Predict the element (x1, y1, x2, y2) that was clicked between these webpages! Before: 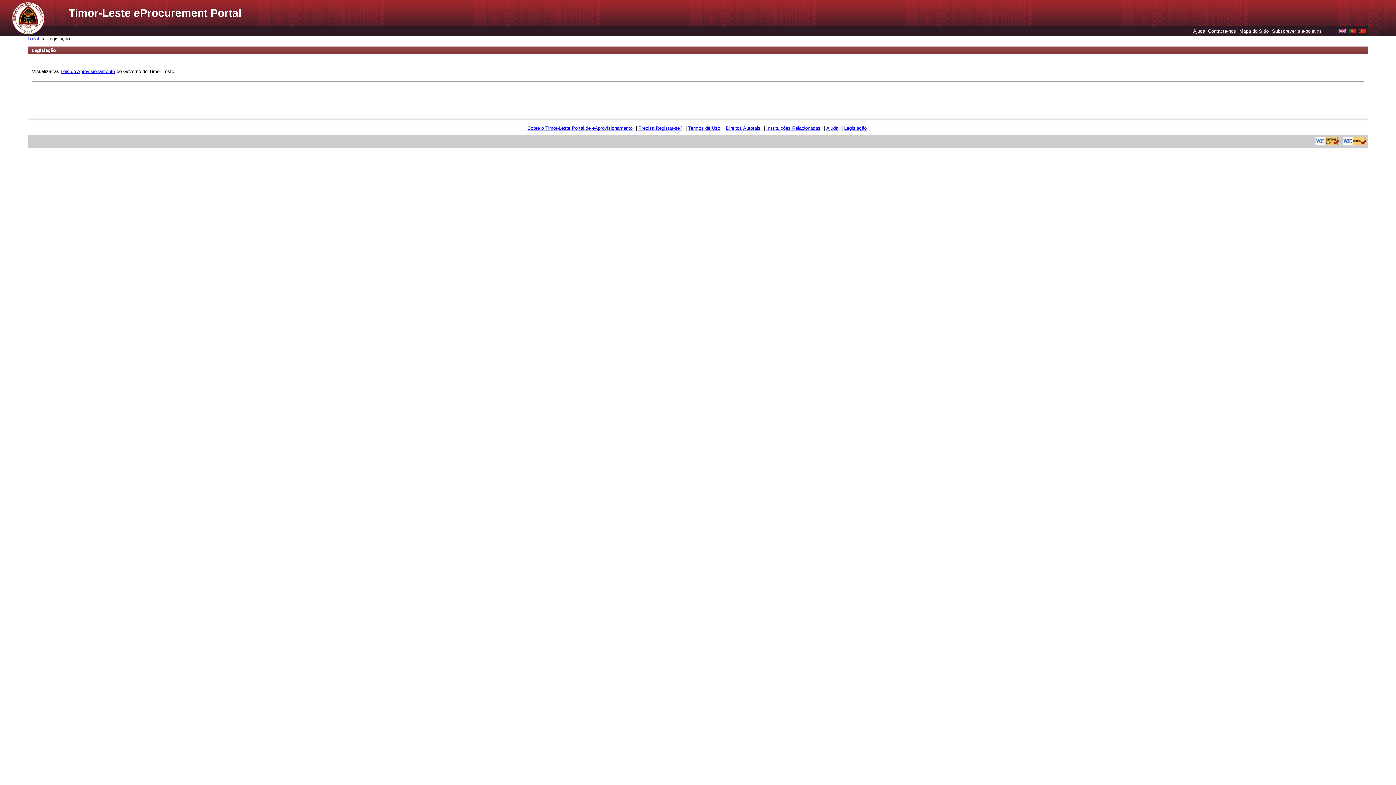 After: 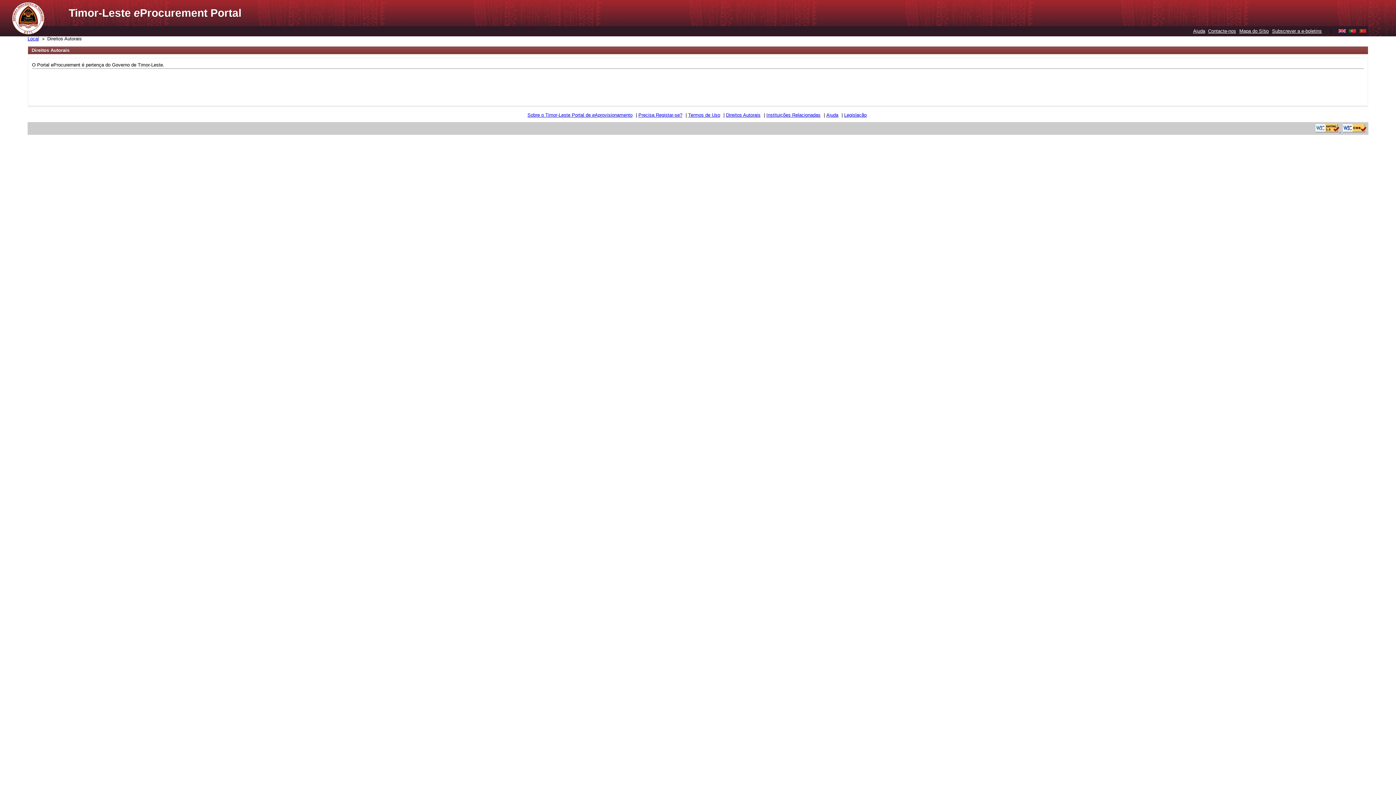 Action: label: Direitos Autorais bbox: (726, 125, 760, 130)